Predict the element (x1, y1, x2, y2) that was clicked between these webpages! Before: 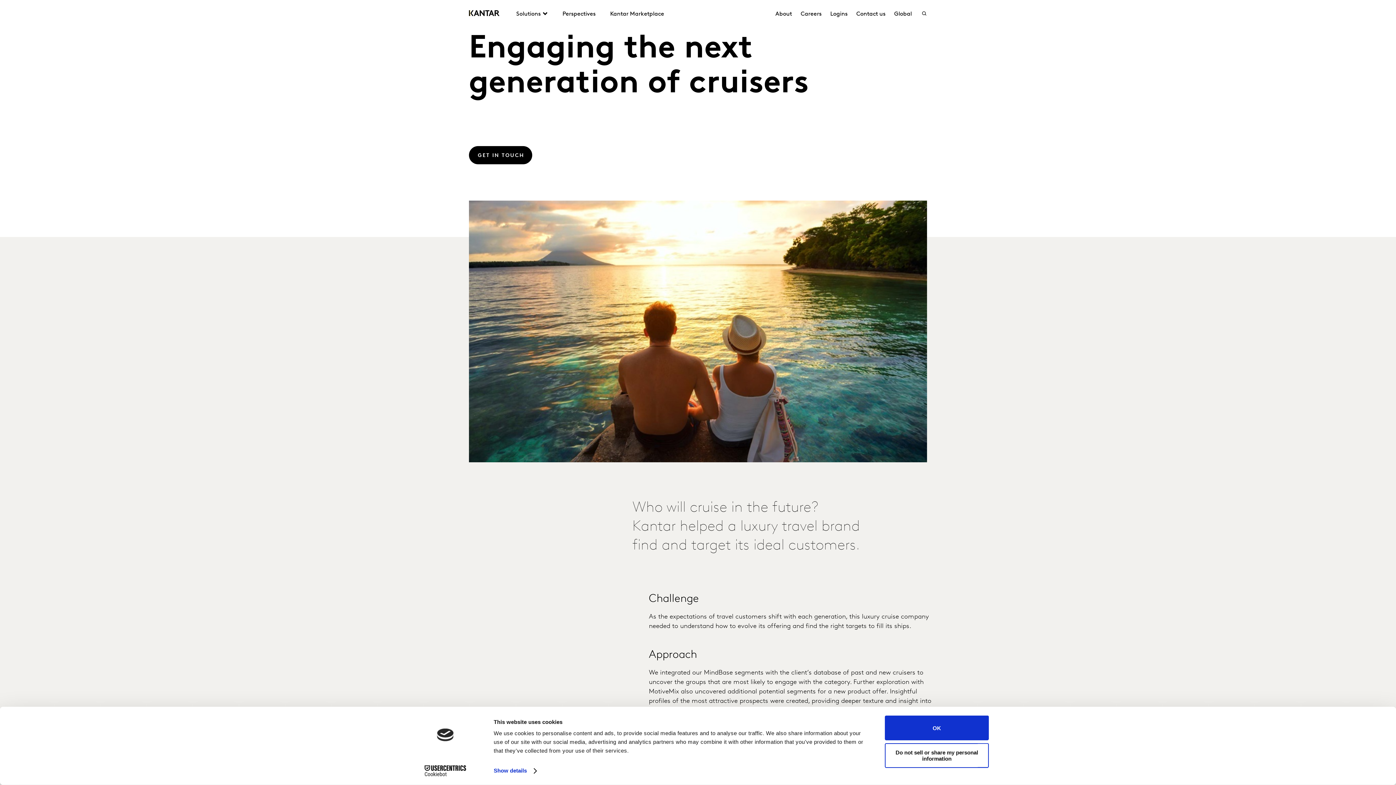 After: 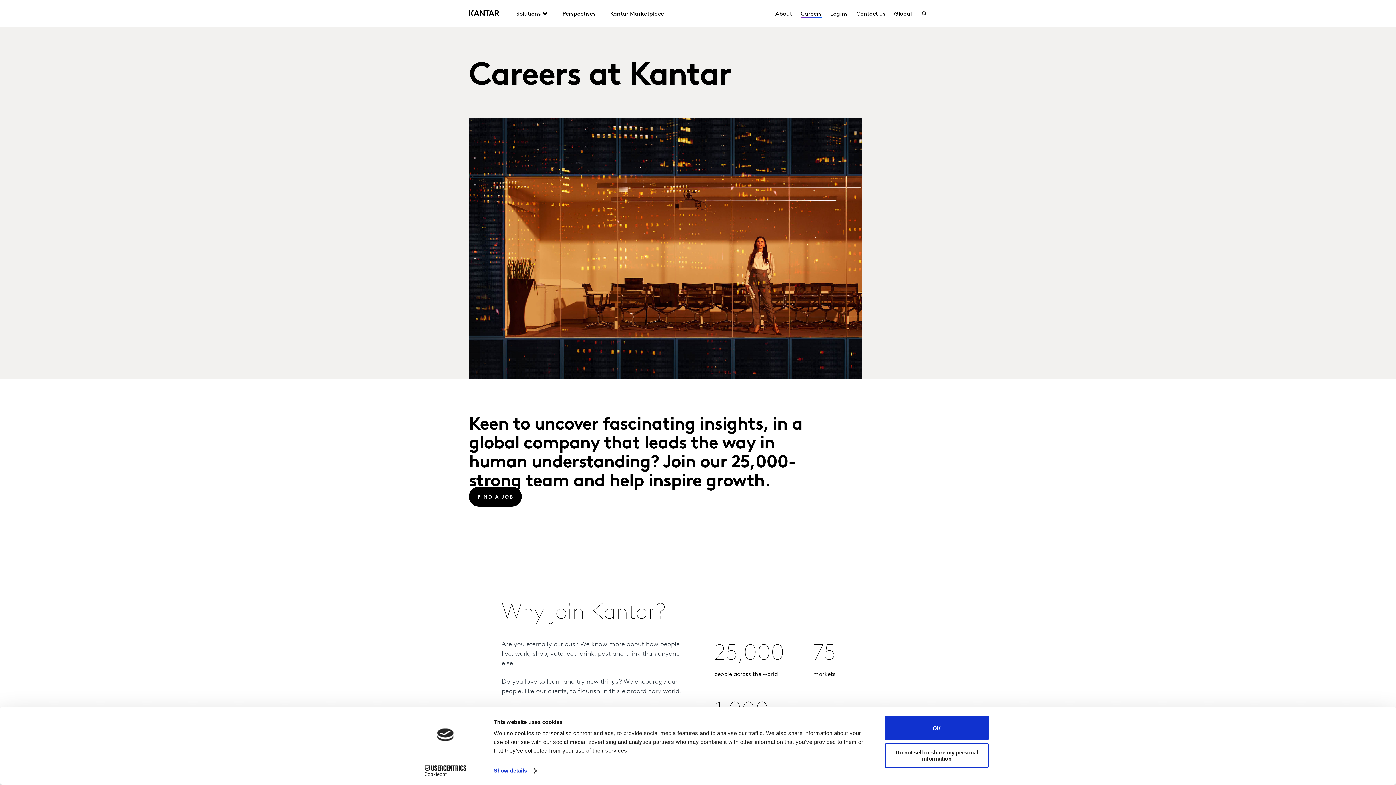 Action: label: Careers bbox: (796, 10, 826, 19)